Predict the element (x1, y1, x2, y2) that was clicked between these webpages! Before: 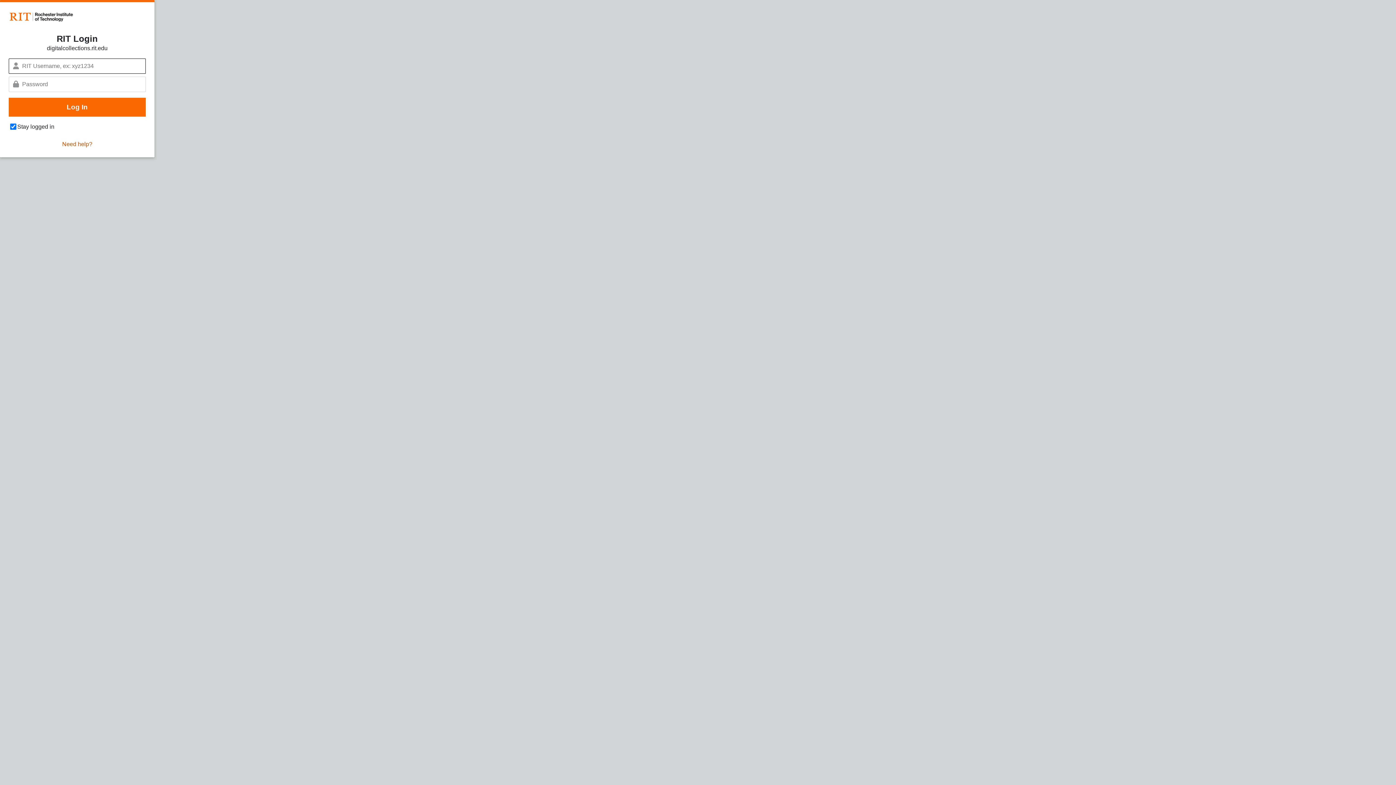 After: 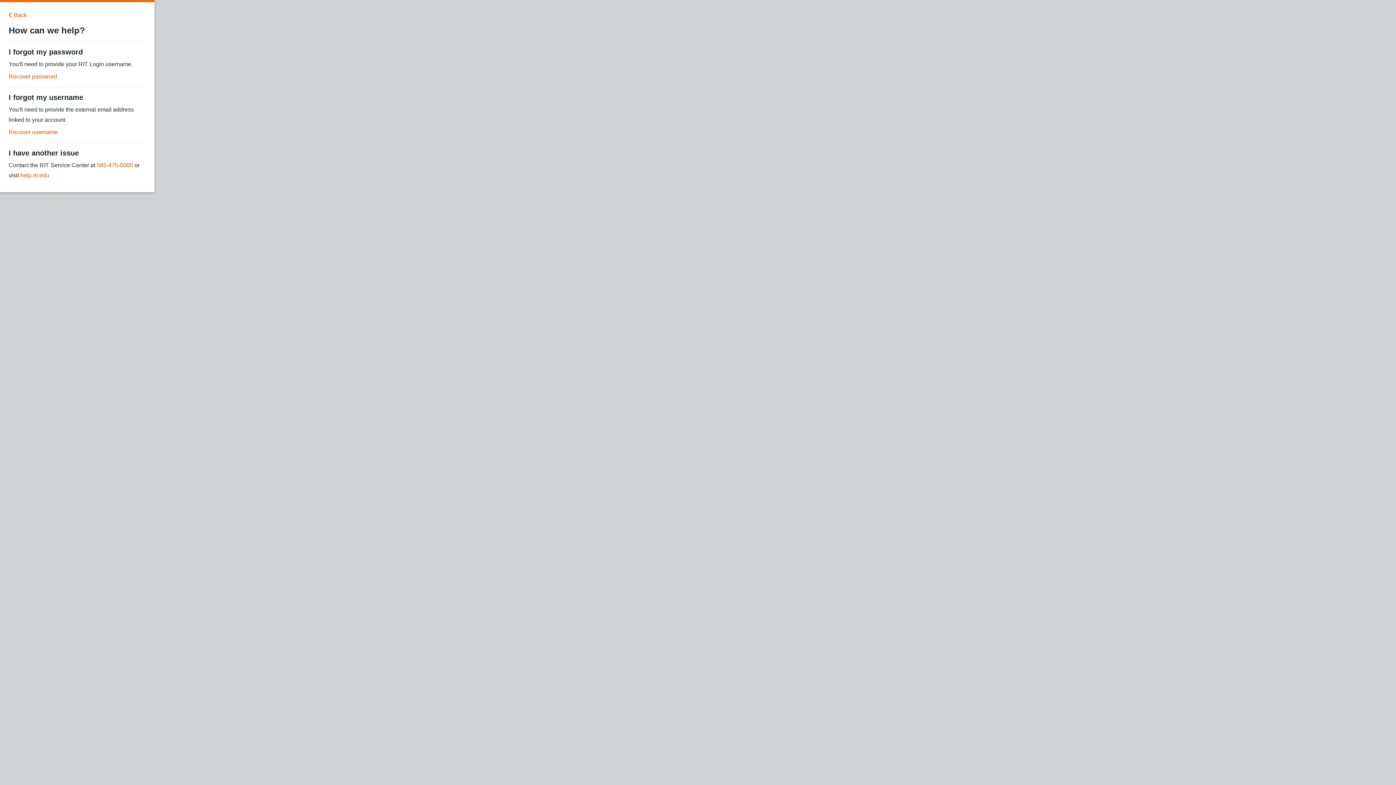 Action: label: Need help? bbox: (62, 140, 92, 148)